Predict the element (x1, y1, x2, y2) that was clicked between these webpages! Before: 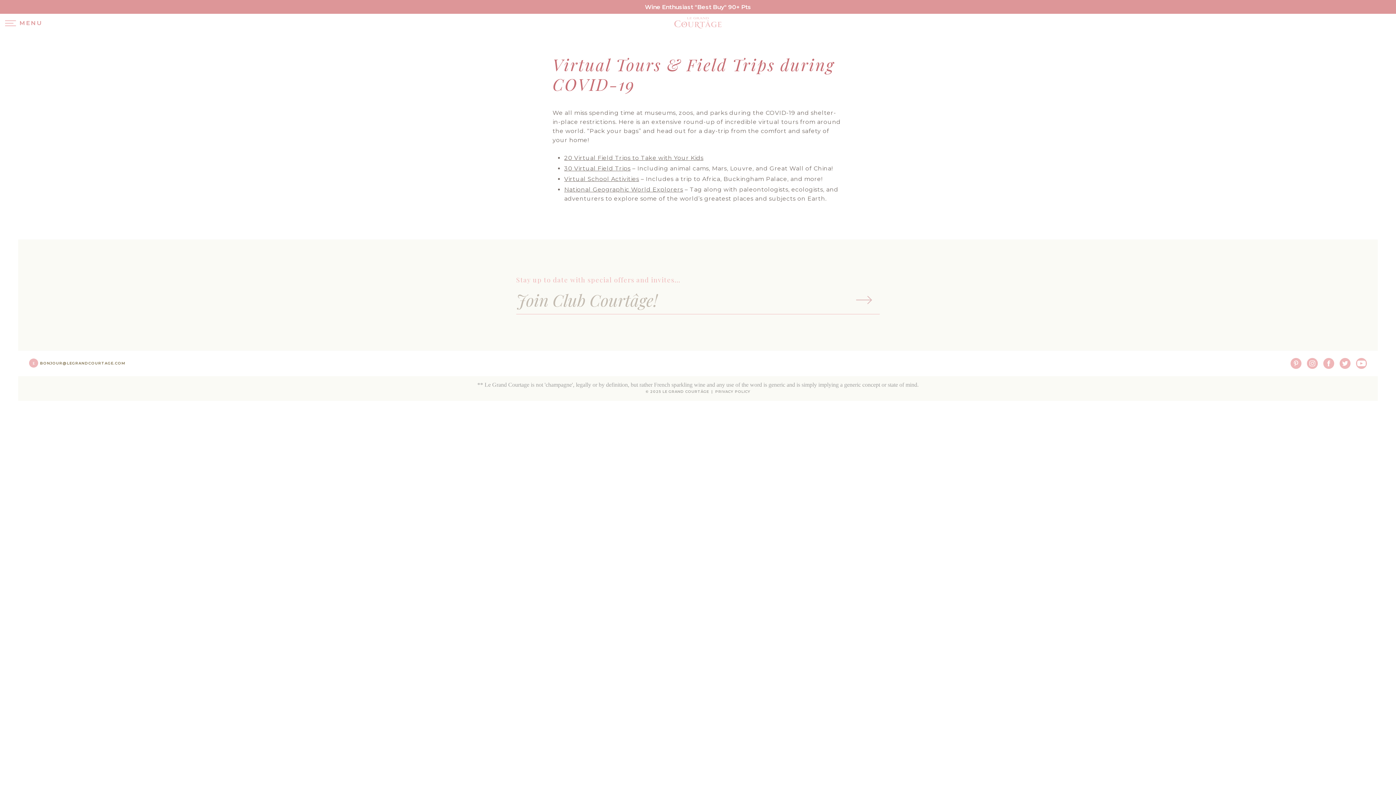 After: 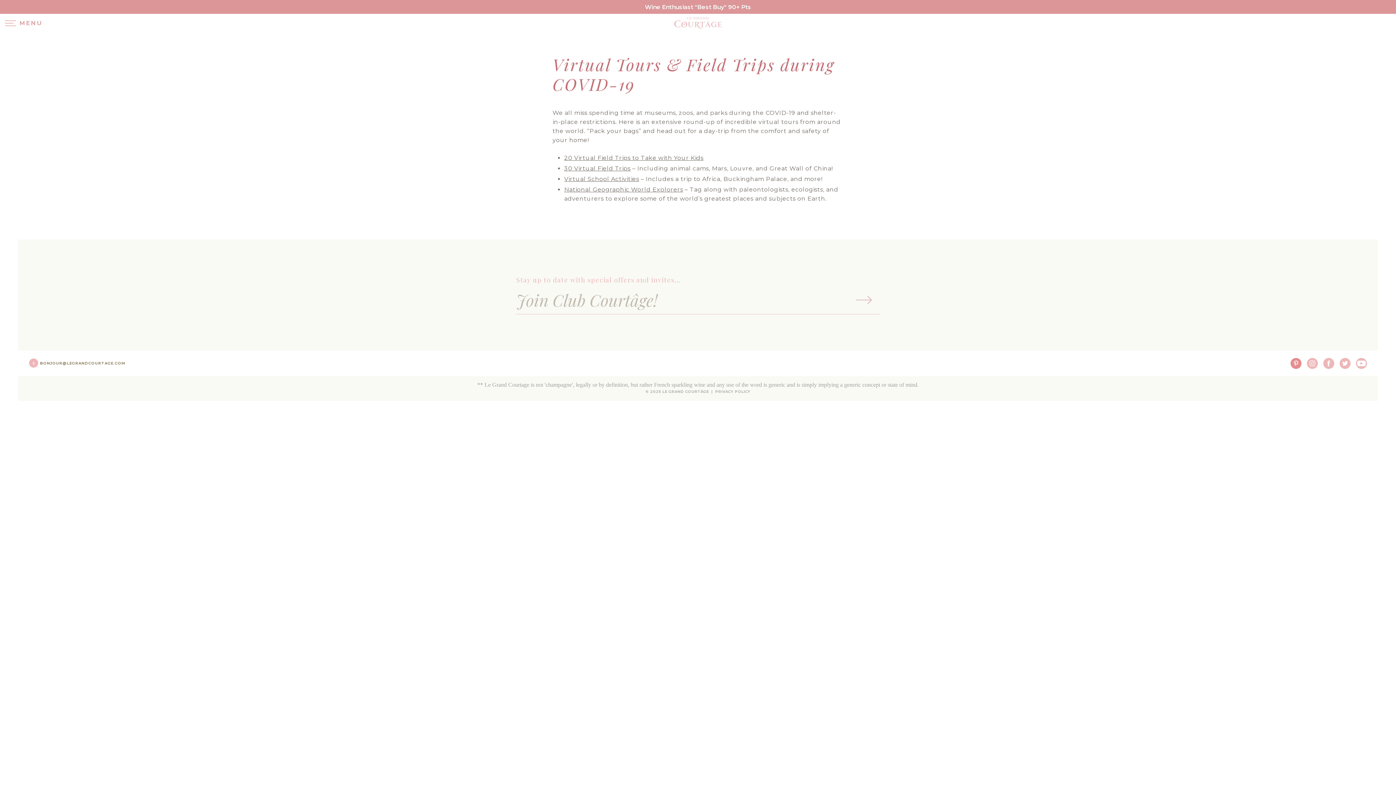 Action: bbox: (1290, 358, 1301, 368)